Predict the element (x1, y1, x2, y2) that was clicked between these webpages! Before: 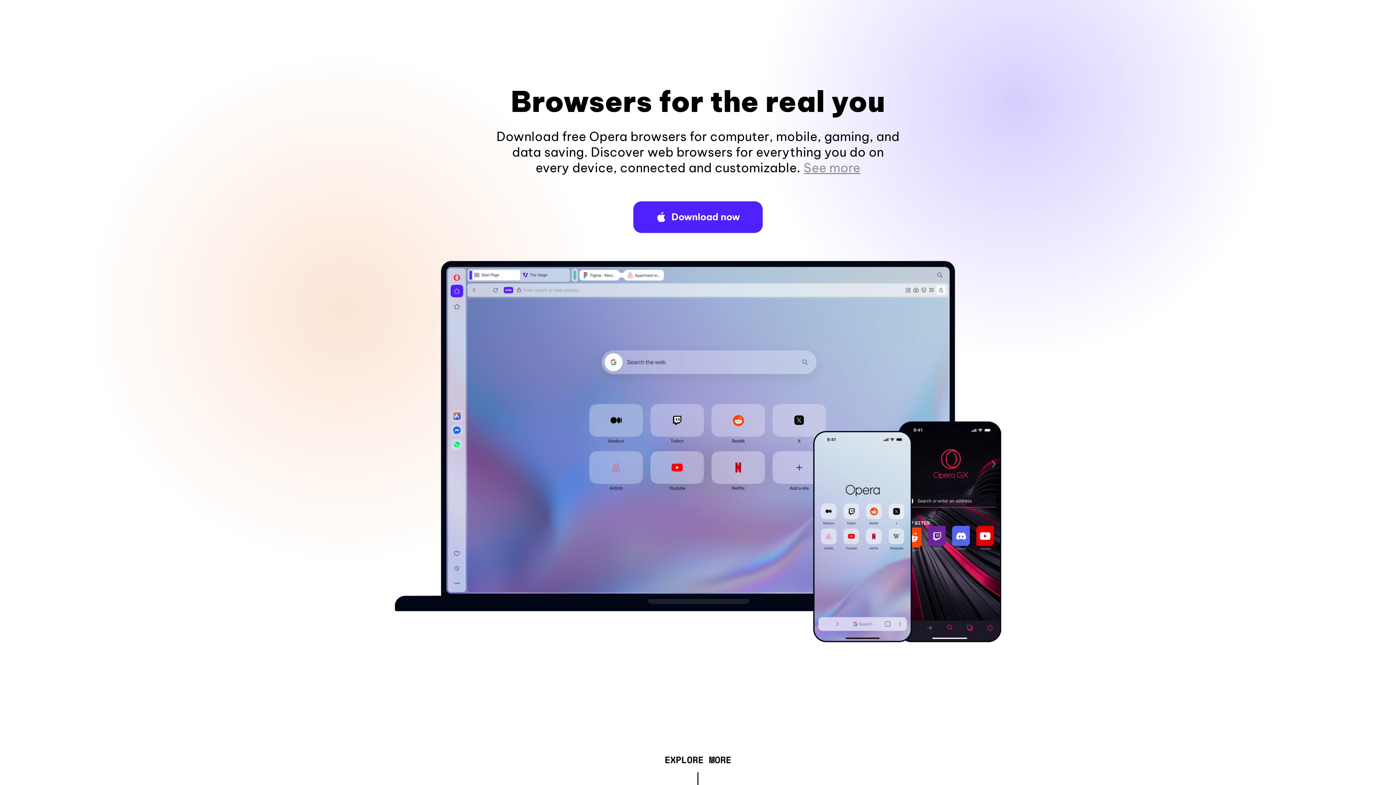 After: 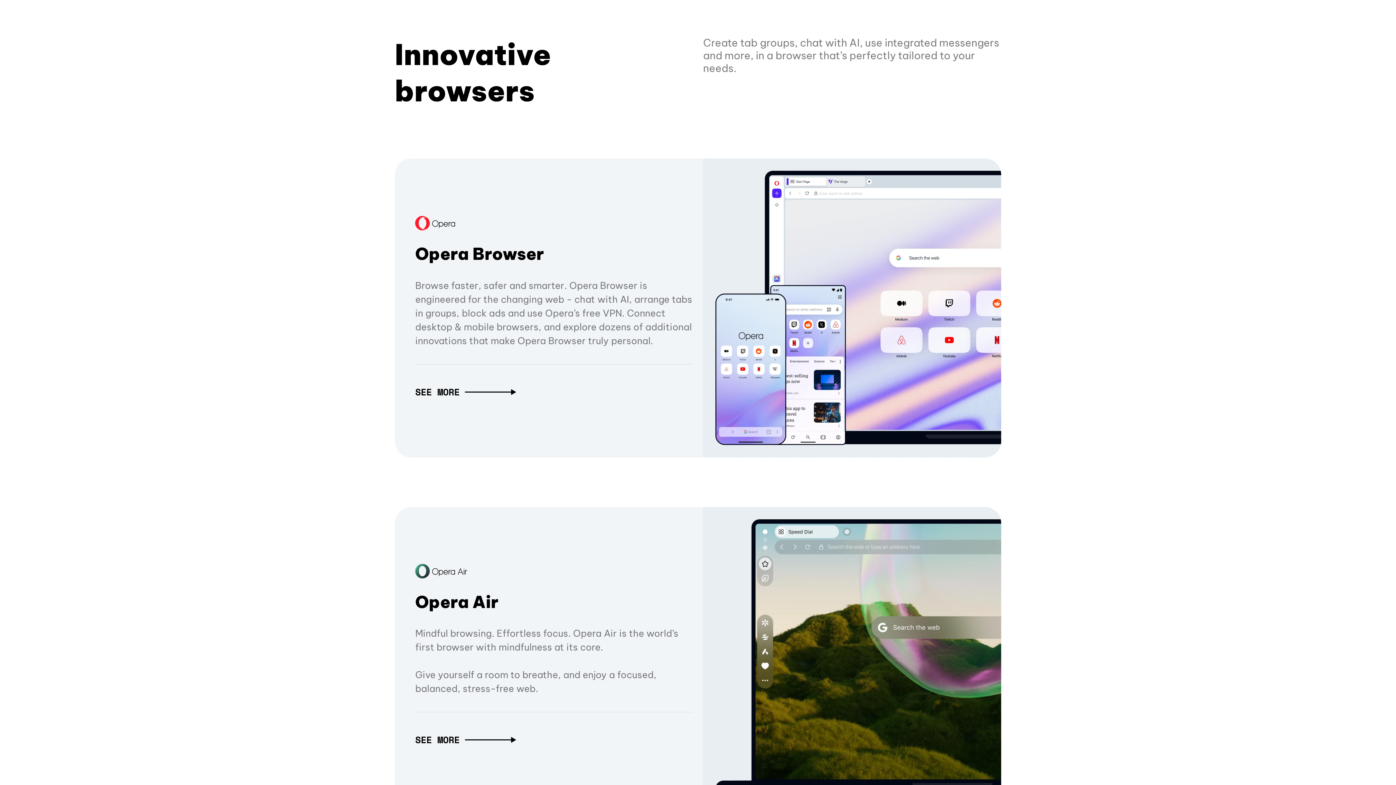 Action: label: EXPLORE MORE bbox: (664, 757, 731, 765)